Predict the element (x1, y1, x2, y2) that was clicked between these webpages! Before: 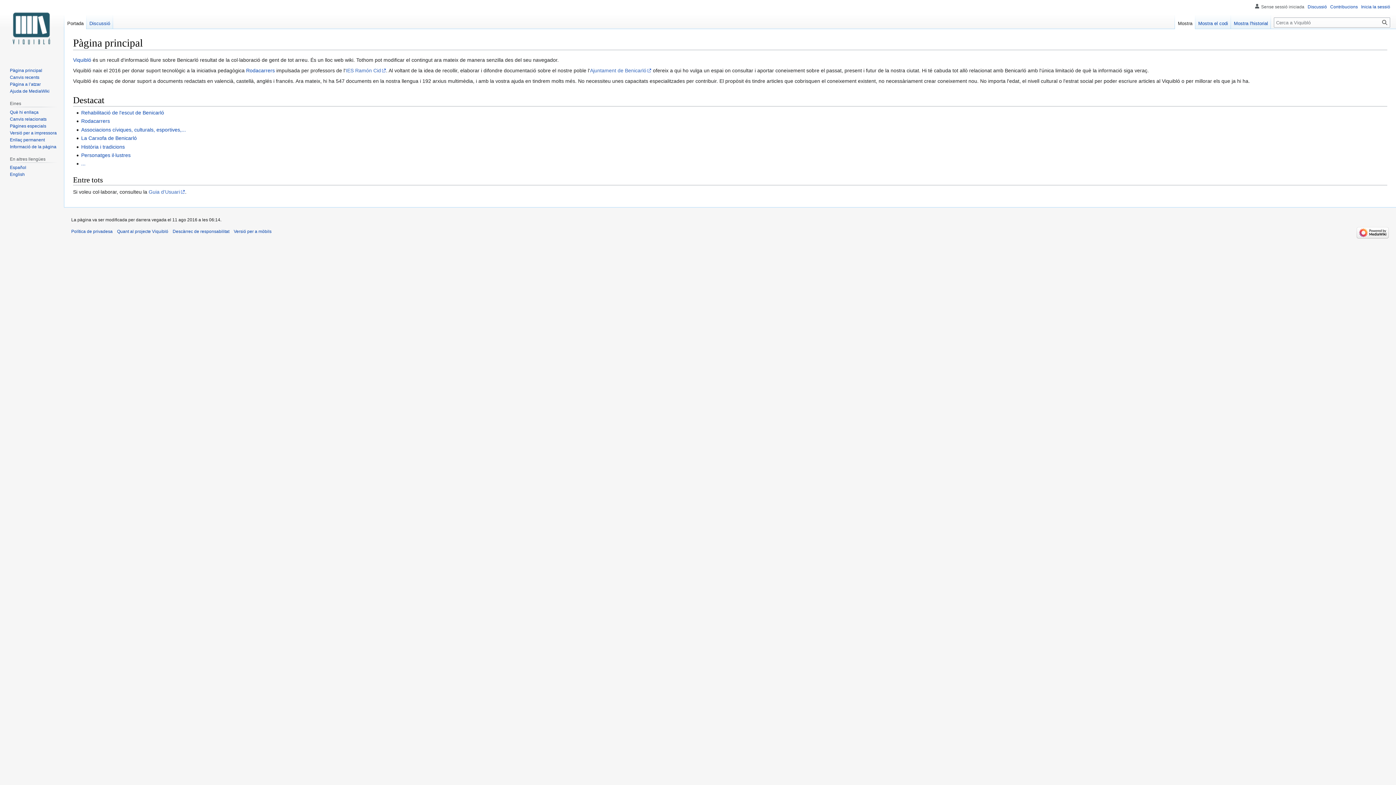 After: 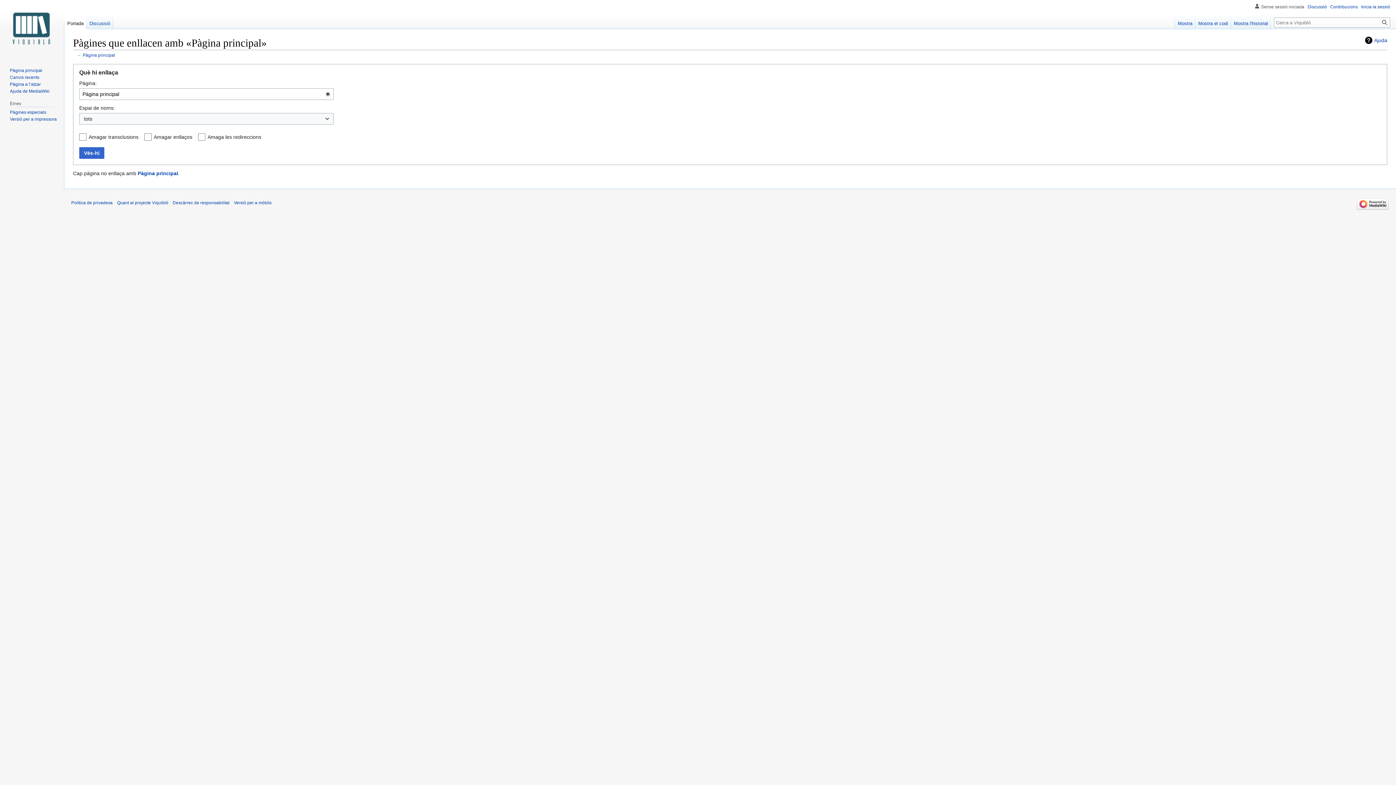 Action: bbox: (9, 109, 38, 114) label: Què hi enllaça